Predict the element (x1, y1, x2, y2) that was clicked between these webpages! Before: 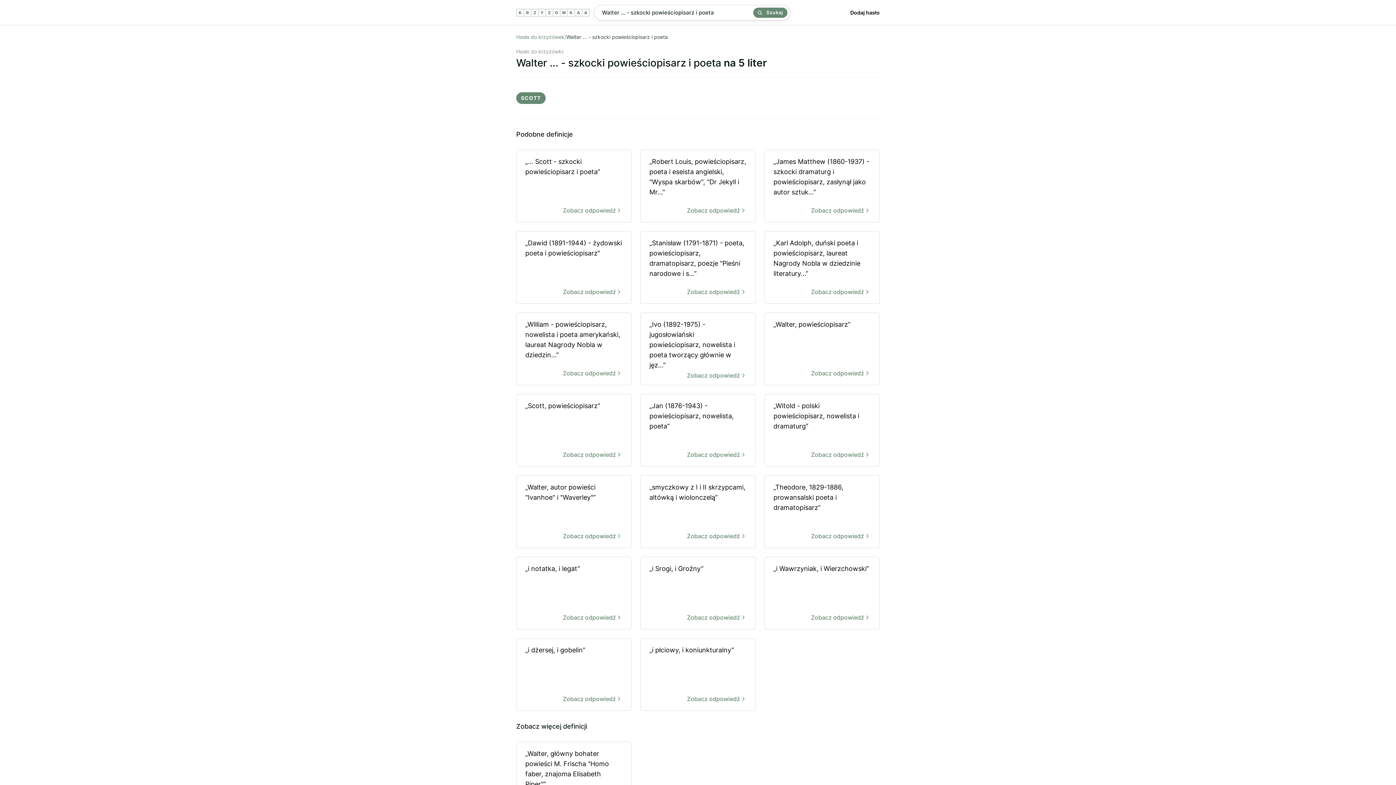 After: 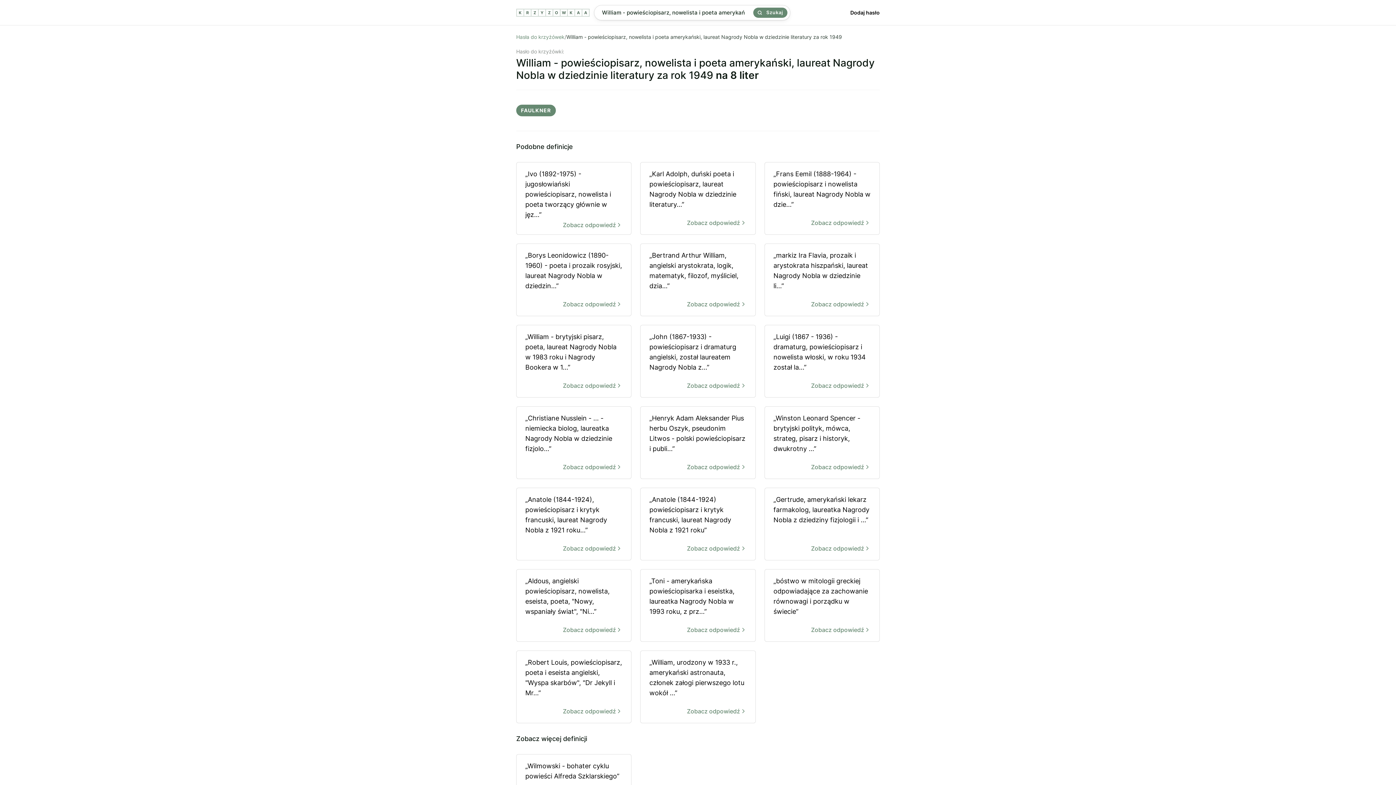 Action: bbox: (516, 313, 631, 385) label: „William - powieściopisarz, nowelista i poeta amerykański, laureat Nagrody Nobla w dziedzin...”
Zobacz odpowiedź